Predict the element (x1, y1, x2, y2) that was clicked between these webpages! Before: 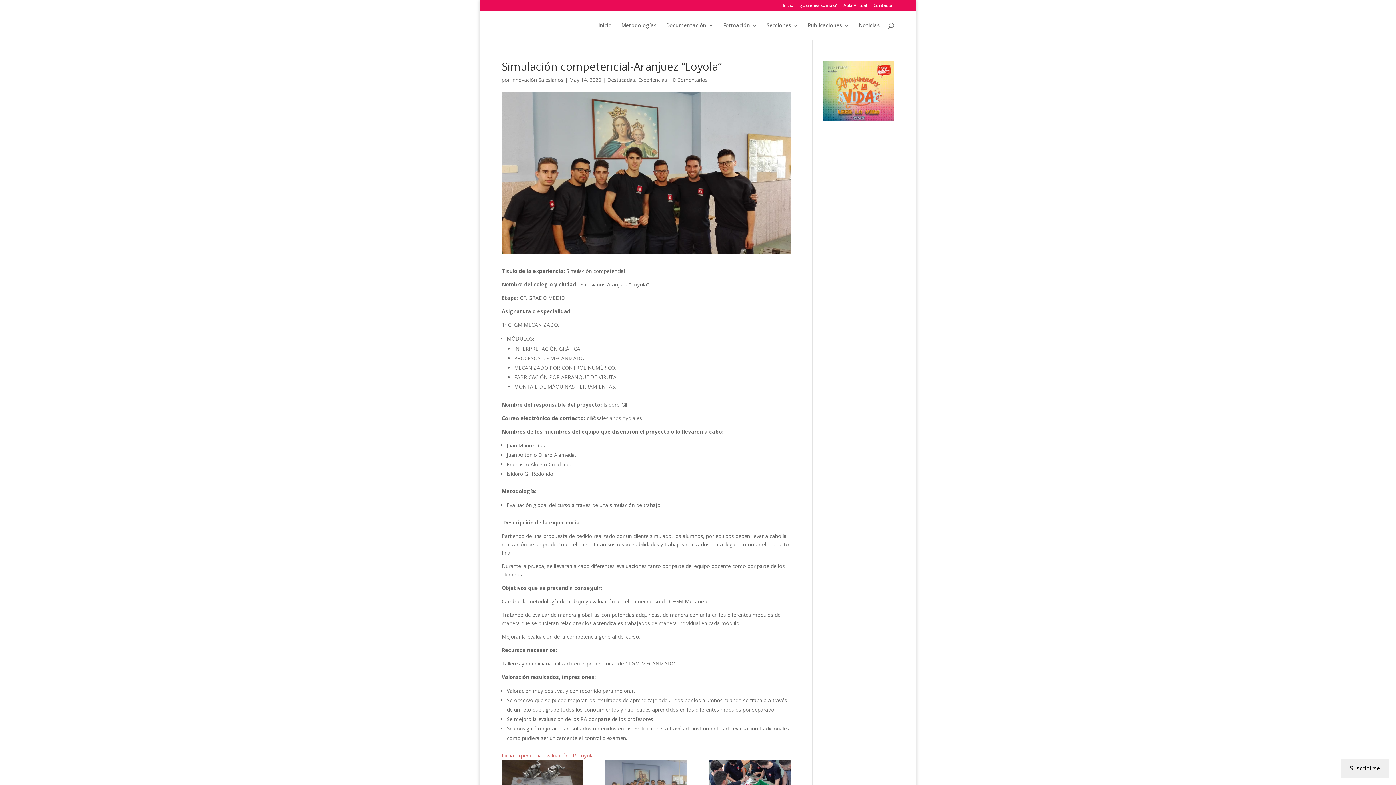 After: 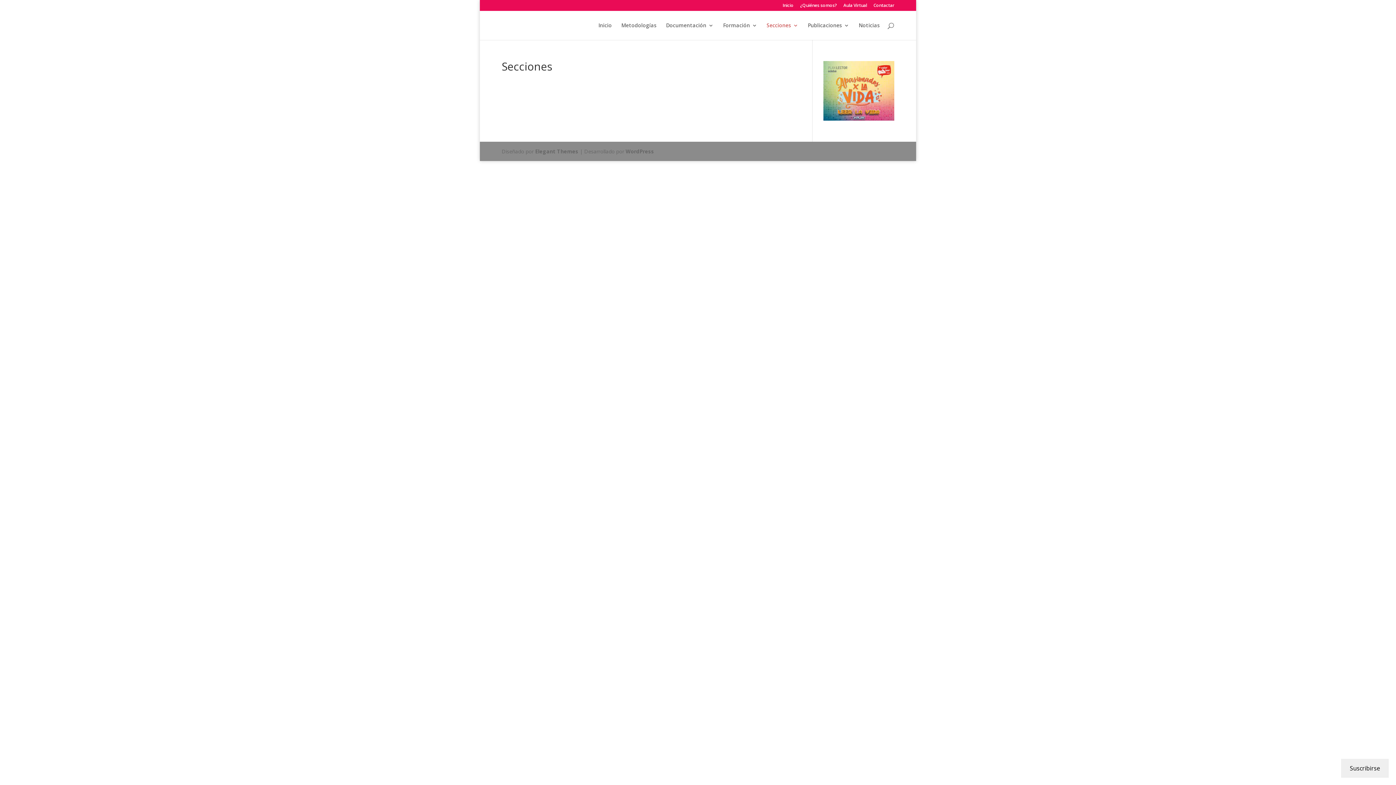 Action: bbox: (766, 22, 798, 40) label: Secciones